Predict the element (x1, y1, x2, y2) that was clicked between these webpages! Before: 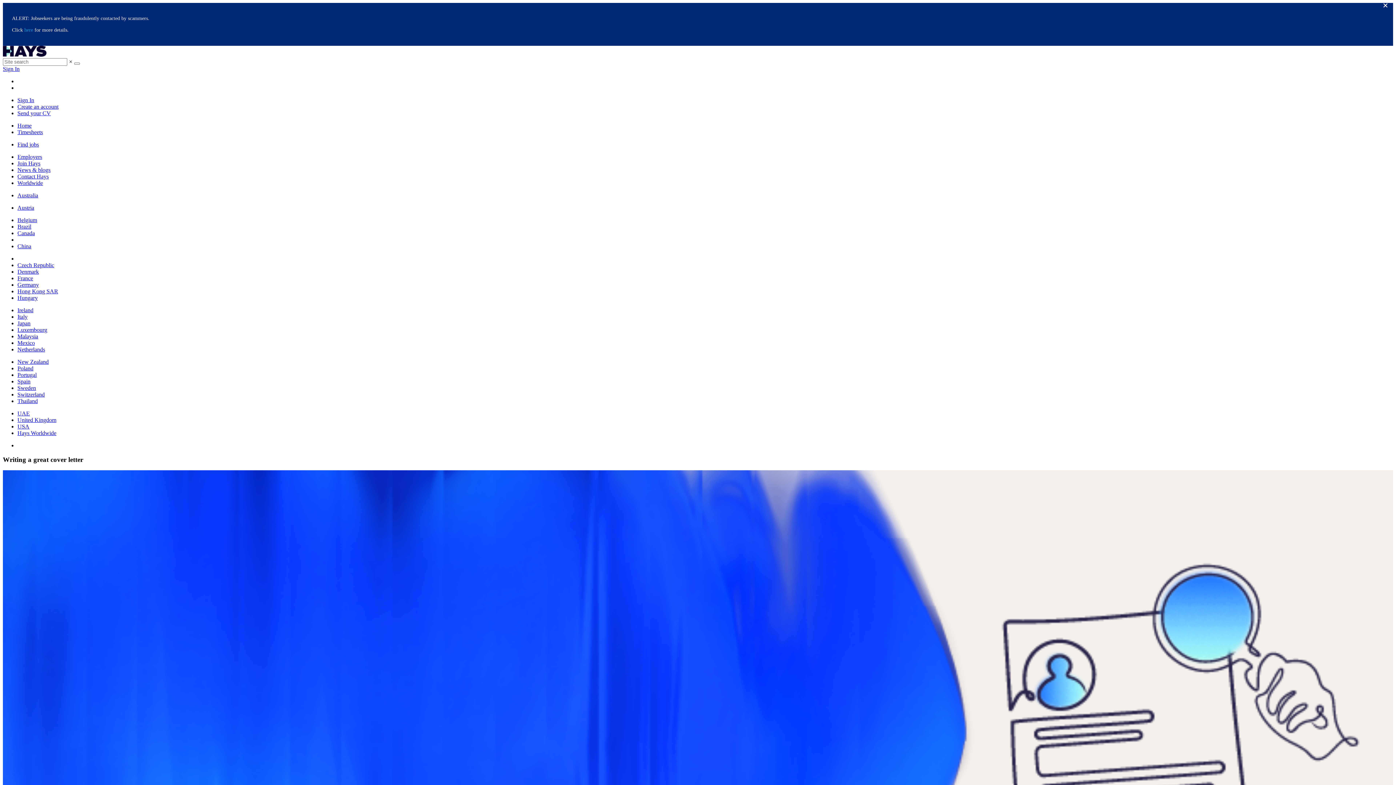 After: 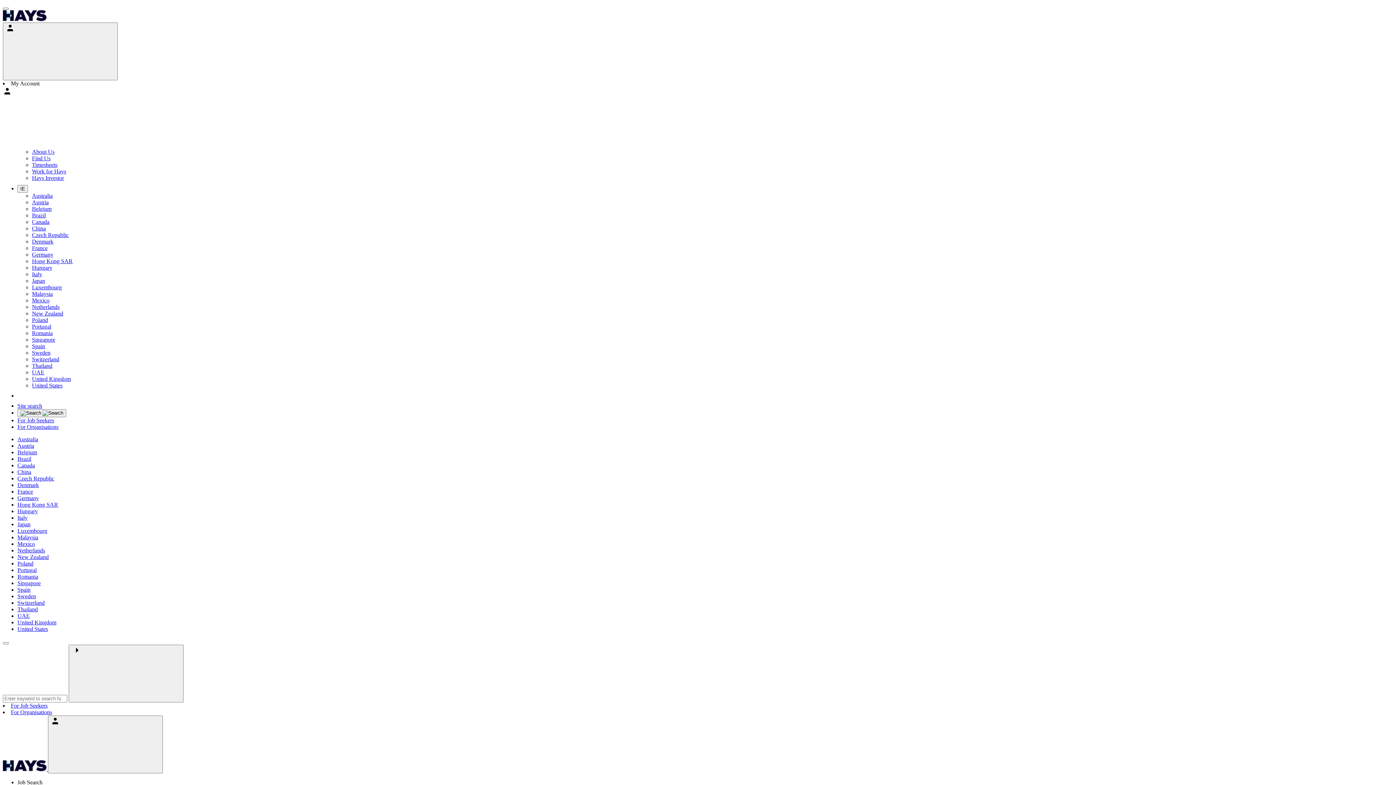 Action: bbox: (17, 307, 33, 313) label: Ireland